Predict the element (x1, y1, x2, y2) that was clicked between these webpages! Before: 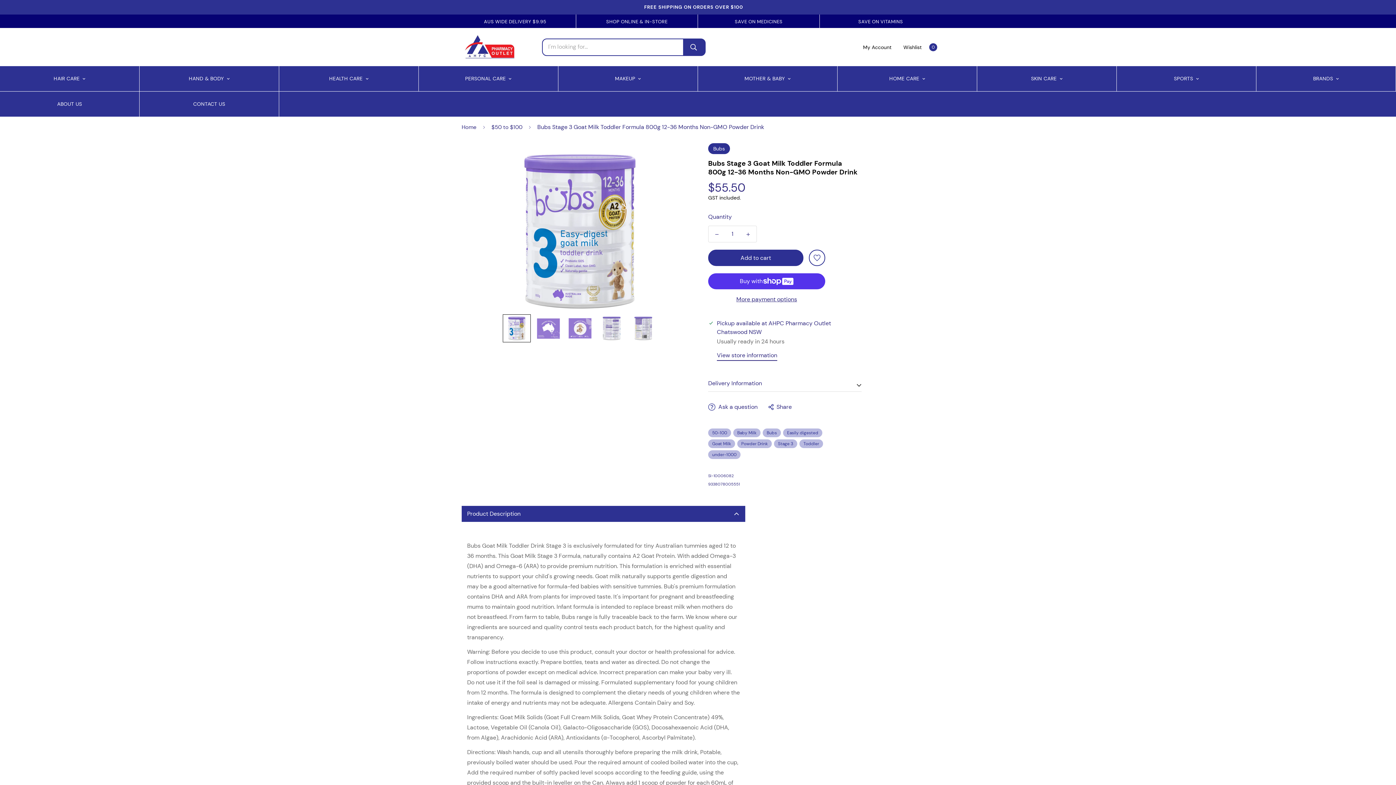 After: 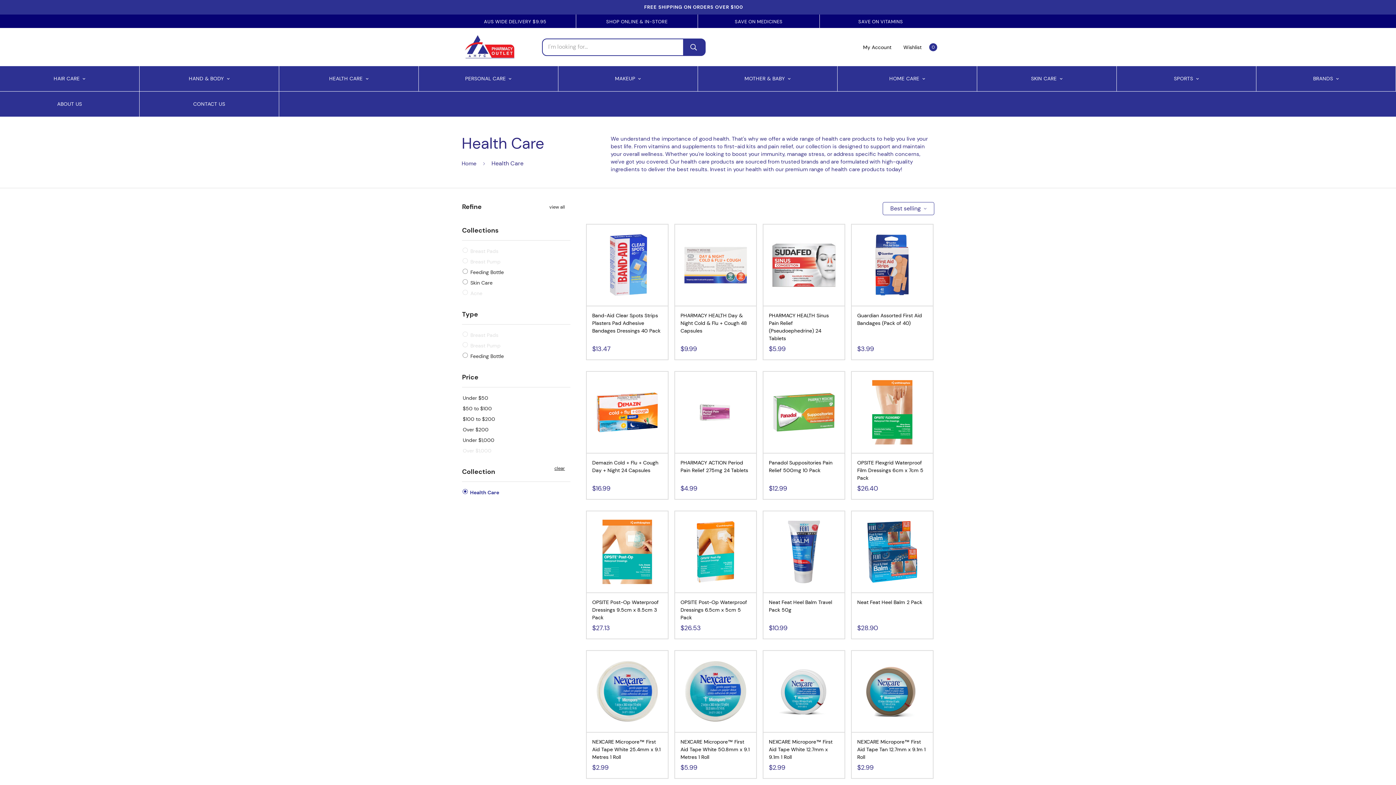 Action: label: HEALTH CARE bbox: (279, 66, 418, 91)